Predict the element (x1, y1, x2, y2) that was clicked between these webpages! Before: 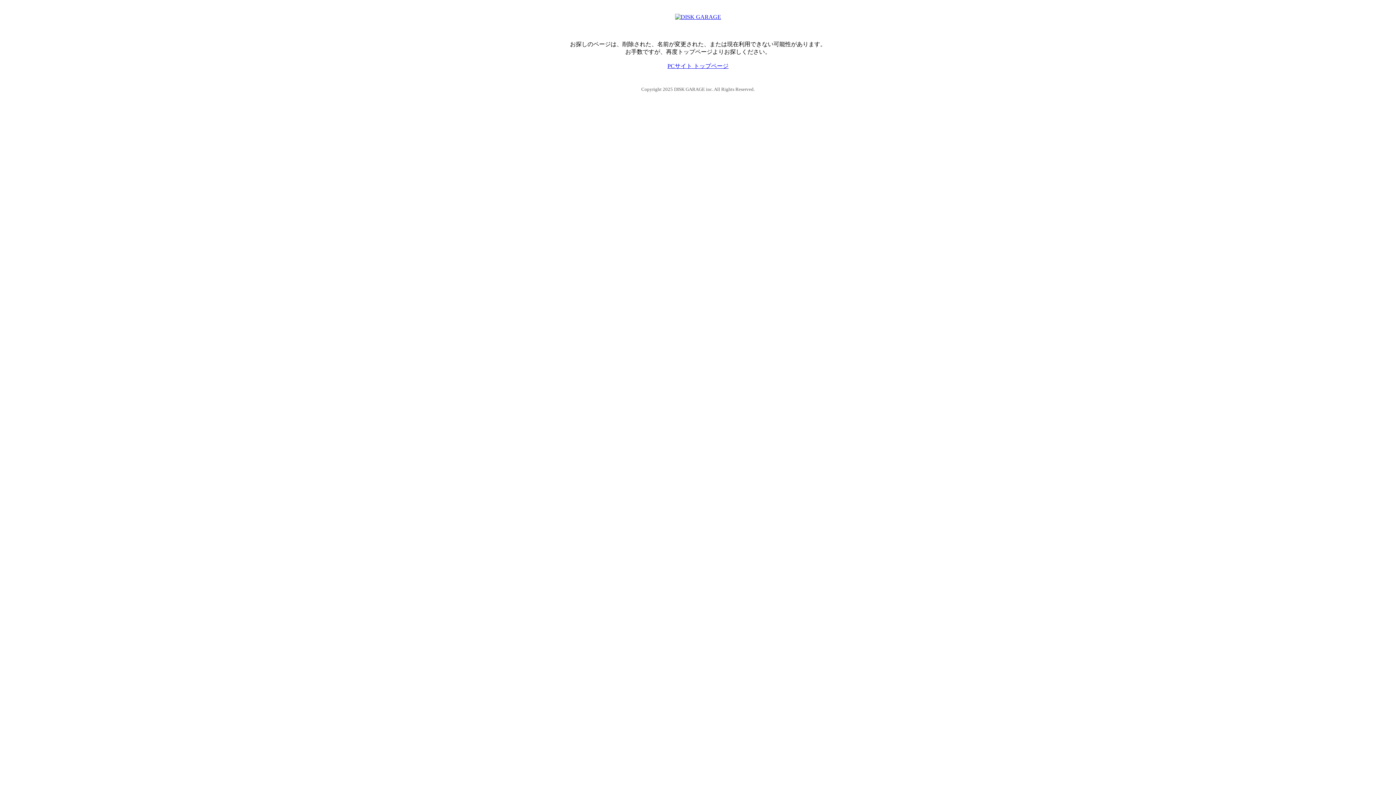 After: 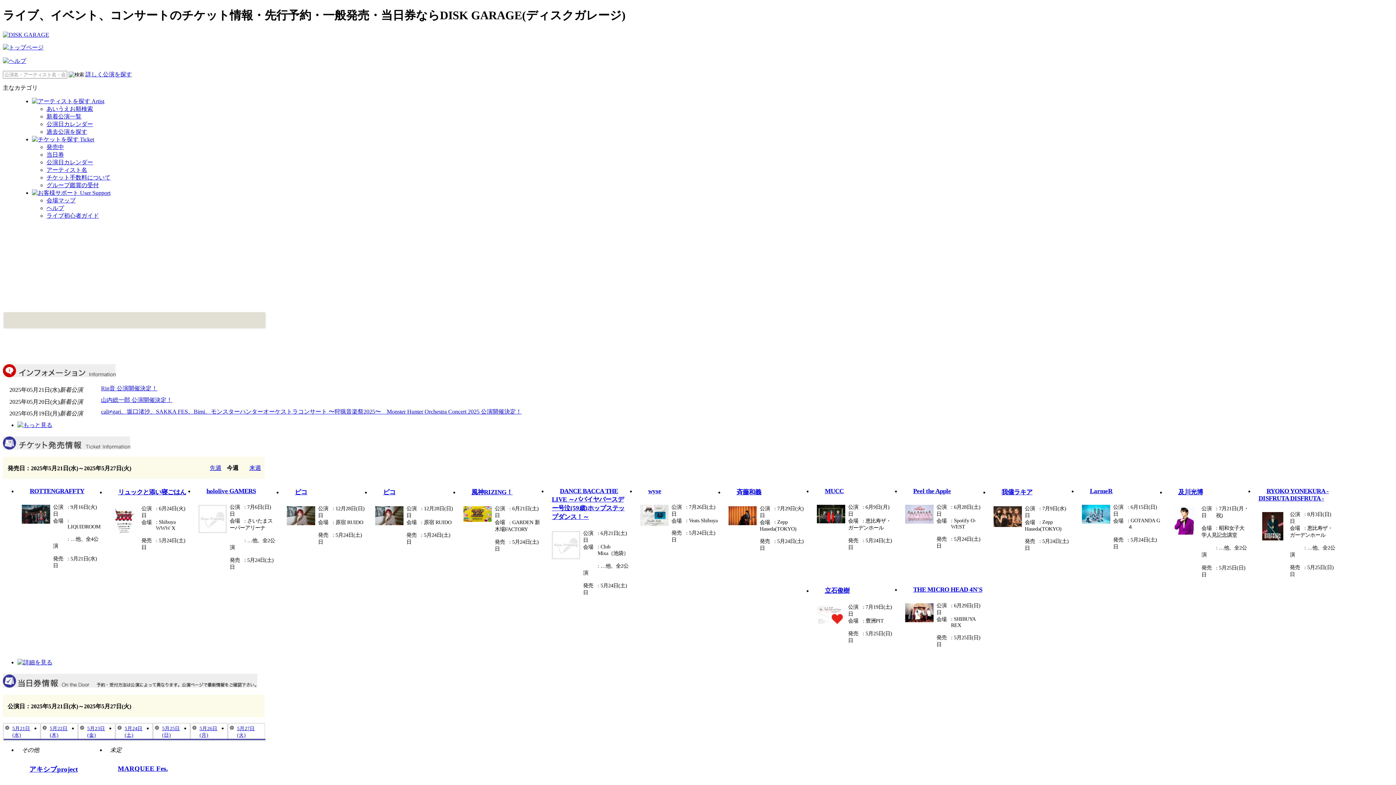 Action: bbox: (675, 13, 721, 20)